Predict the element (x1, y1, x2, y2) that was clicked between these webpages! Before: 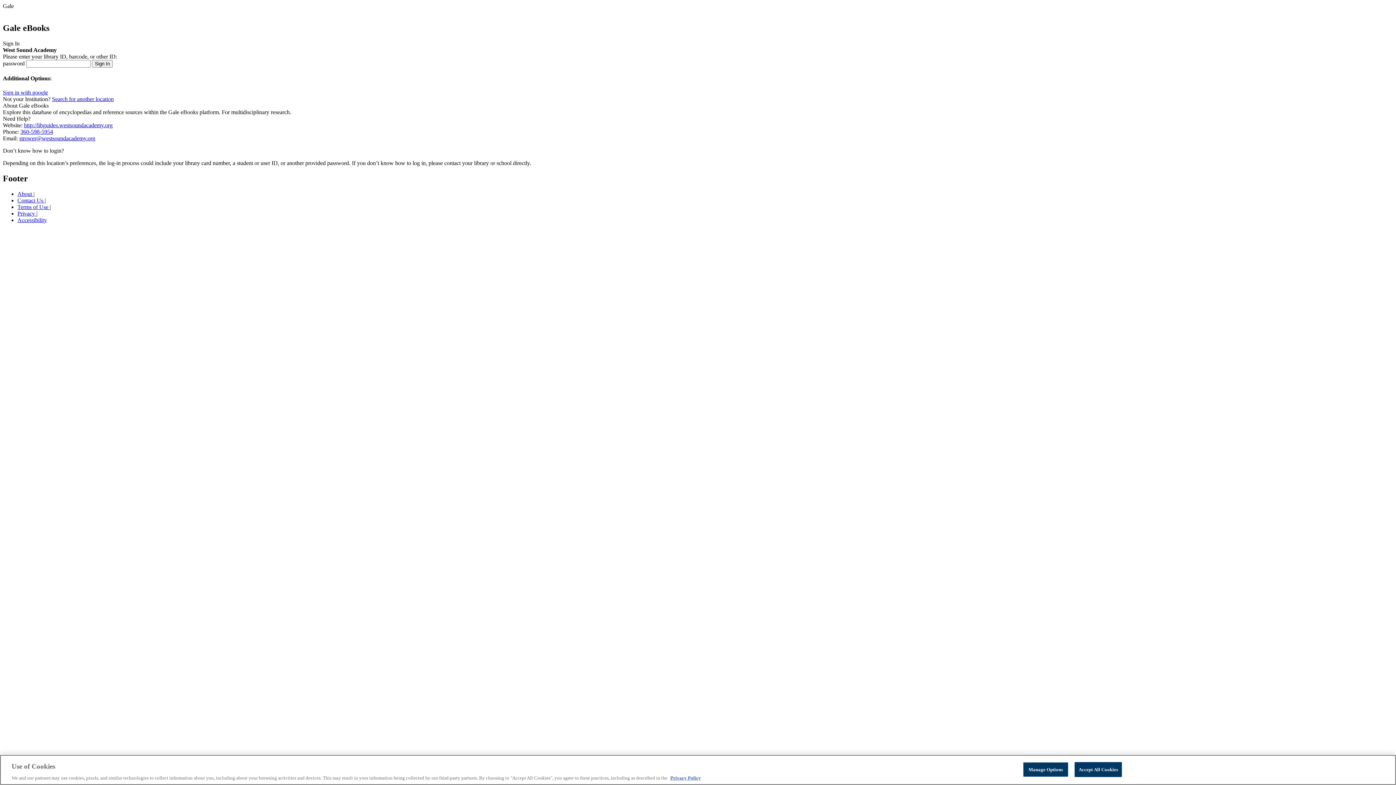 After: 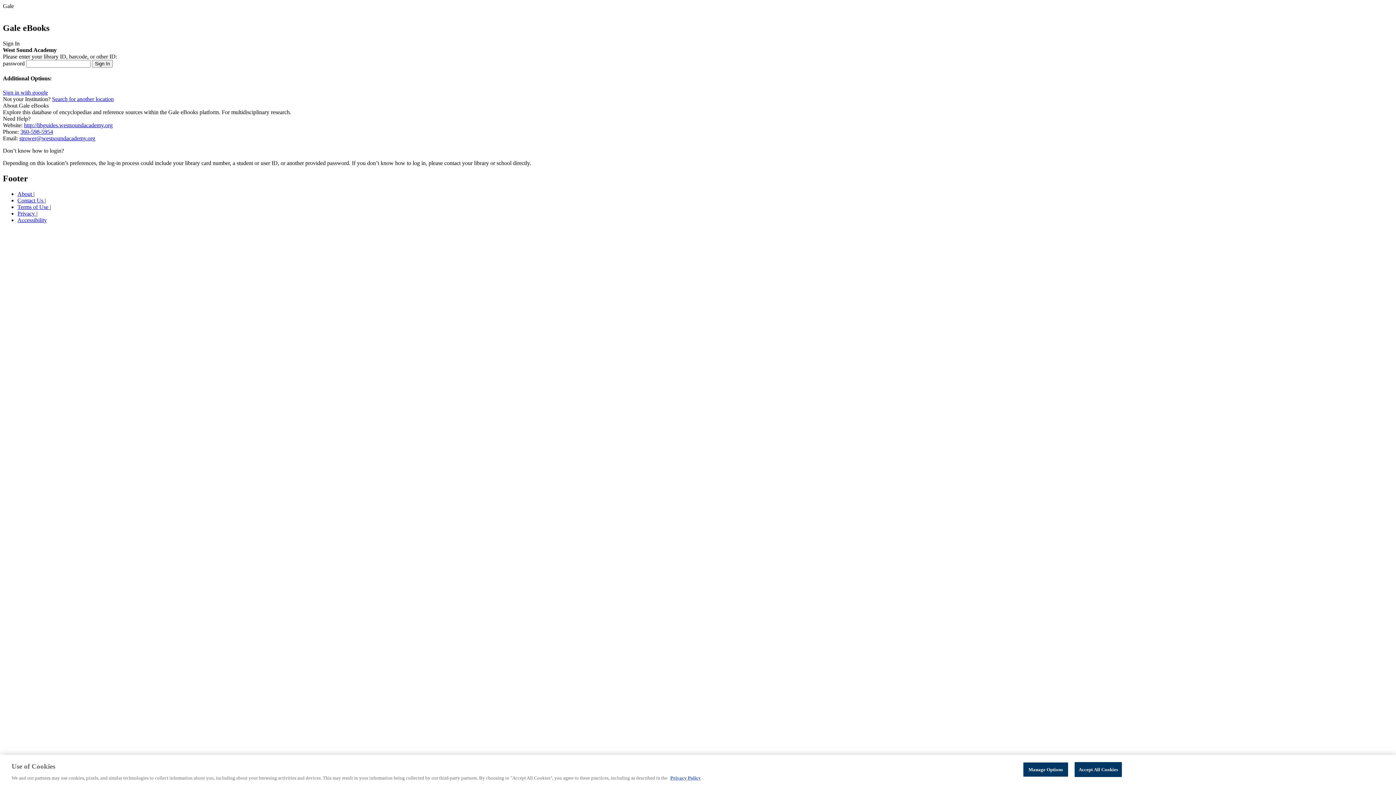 Action: label: Terms of Use  bbox: (17, 204, 49, 210)